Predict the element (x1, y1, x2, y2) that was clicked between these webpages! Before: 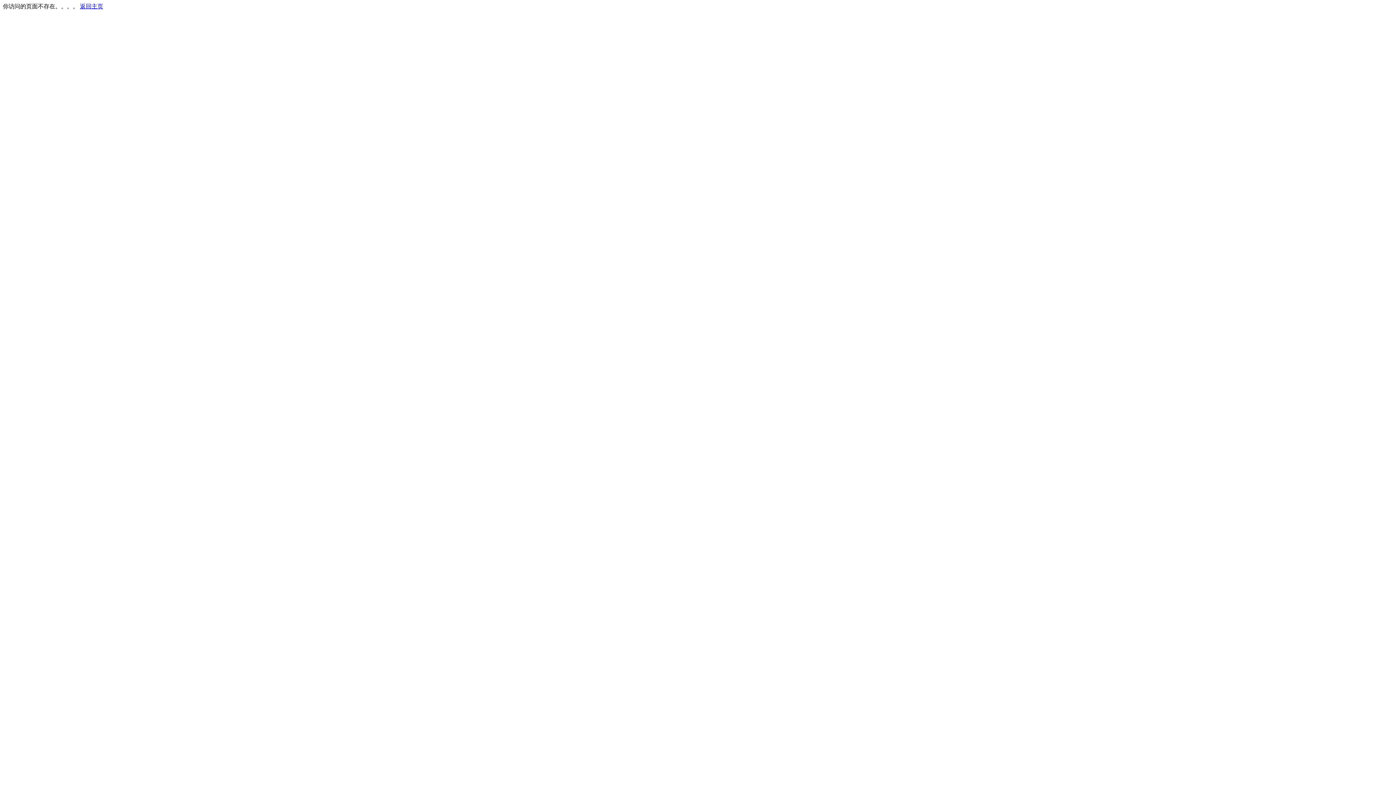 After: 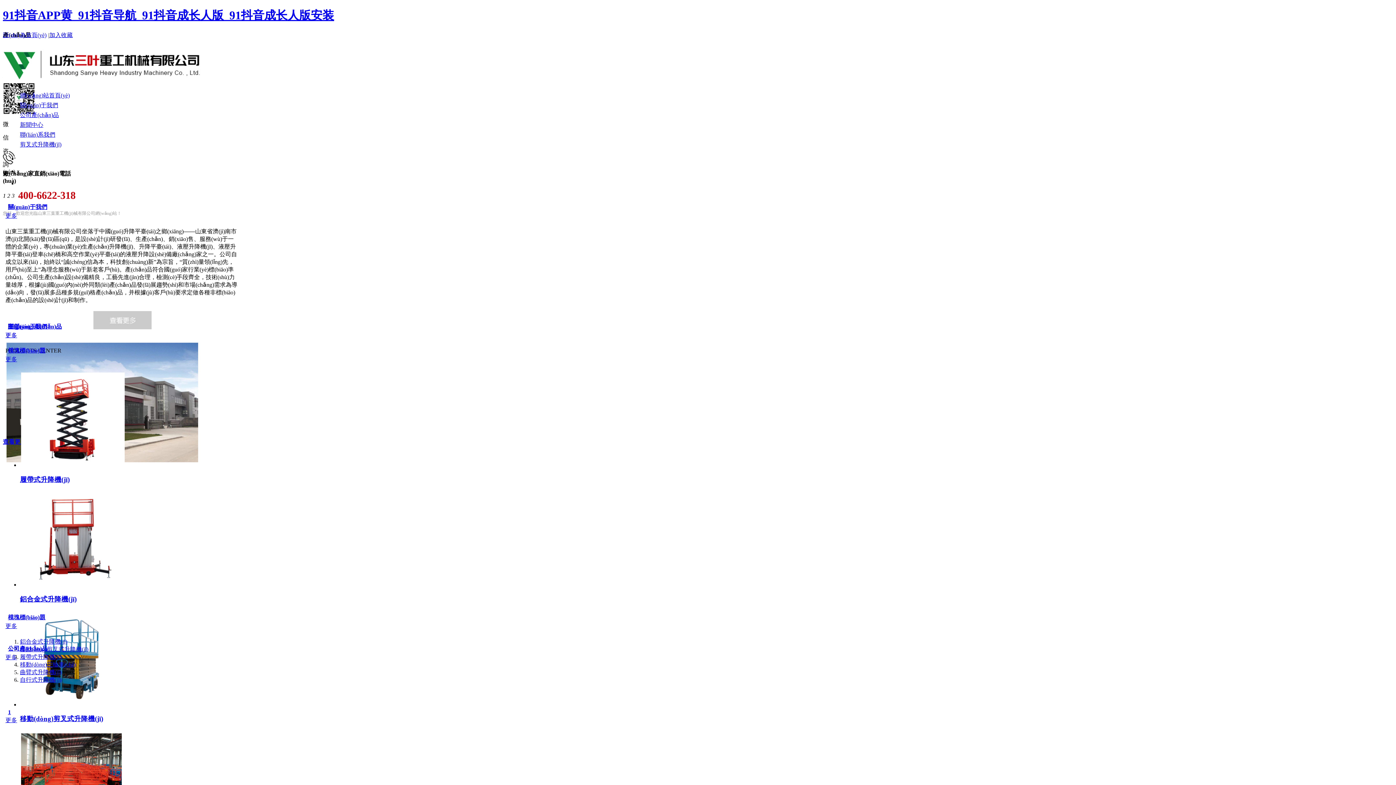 Action: label: 返回主页 bbox: (80, 3, 103, 9)